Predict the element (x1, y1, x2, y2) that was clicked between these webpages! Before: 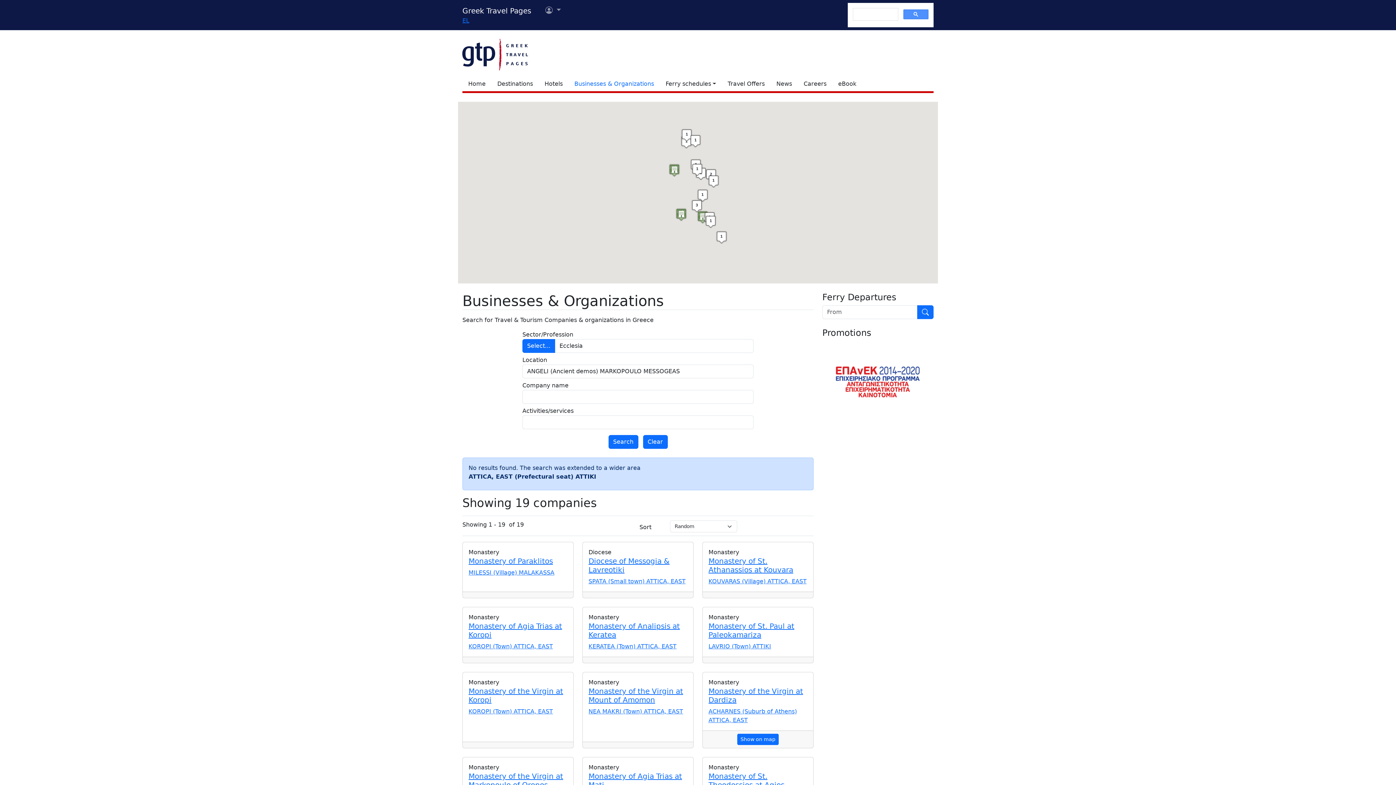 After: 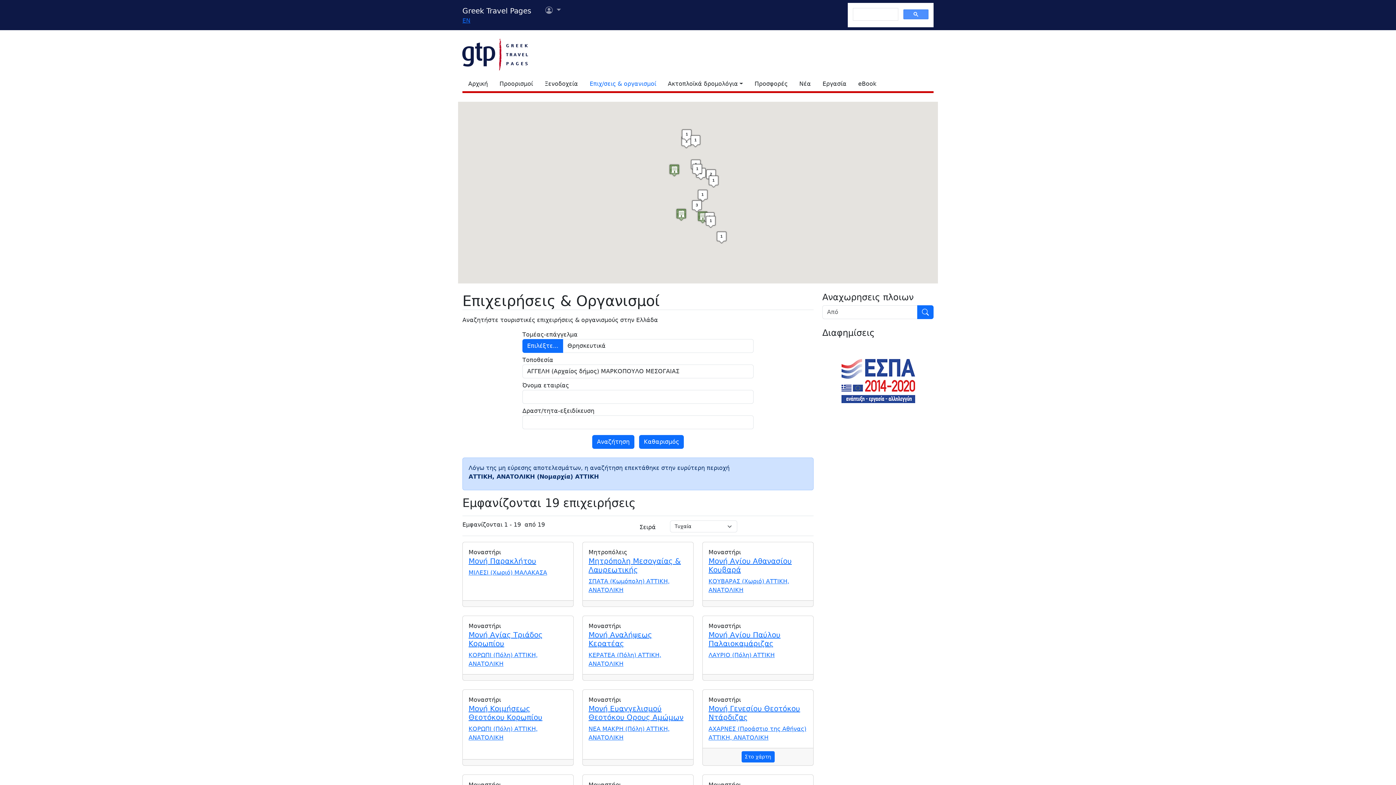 Action: bbox: (462, 16, 469, 23) label: EL